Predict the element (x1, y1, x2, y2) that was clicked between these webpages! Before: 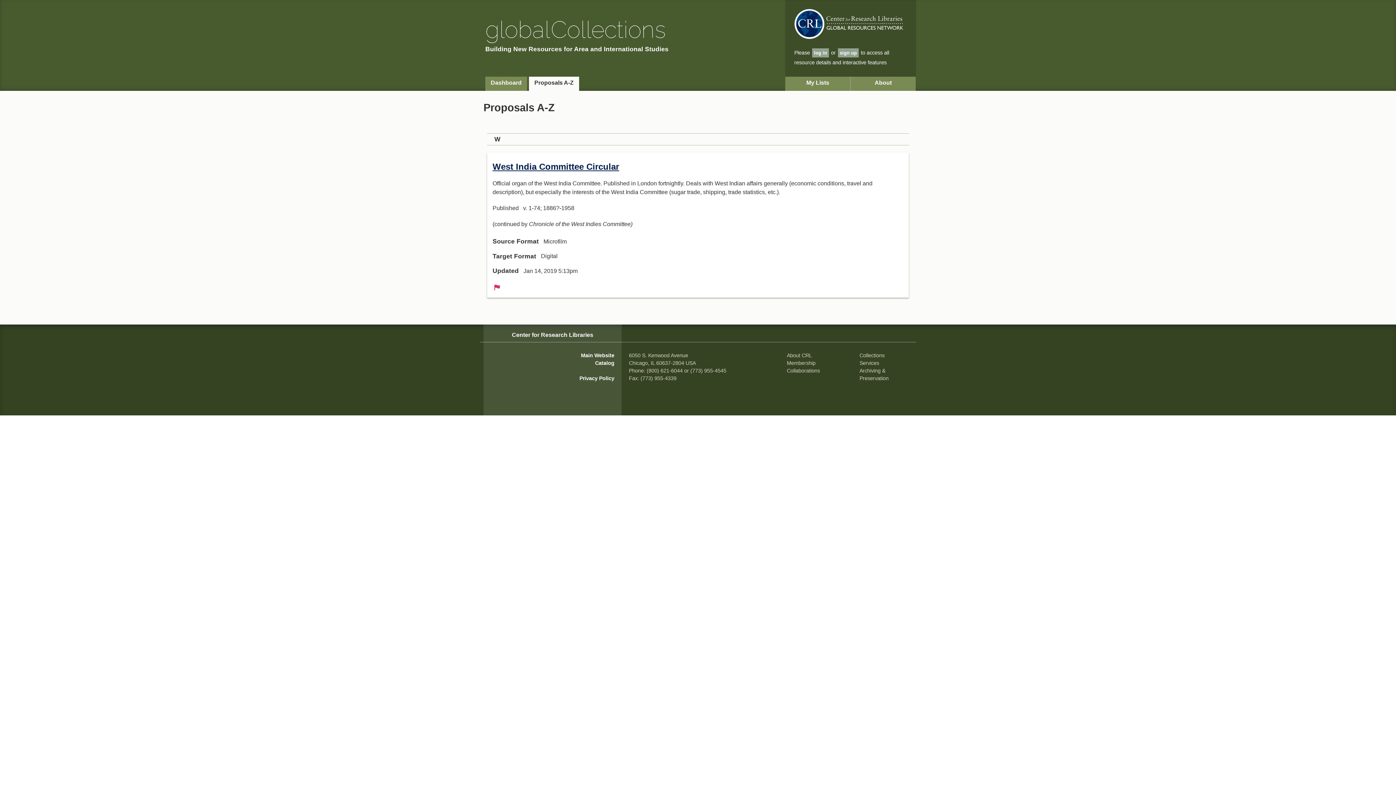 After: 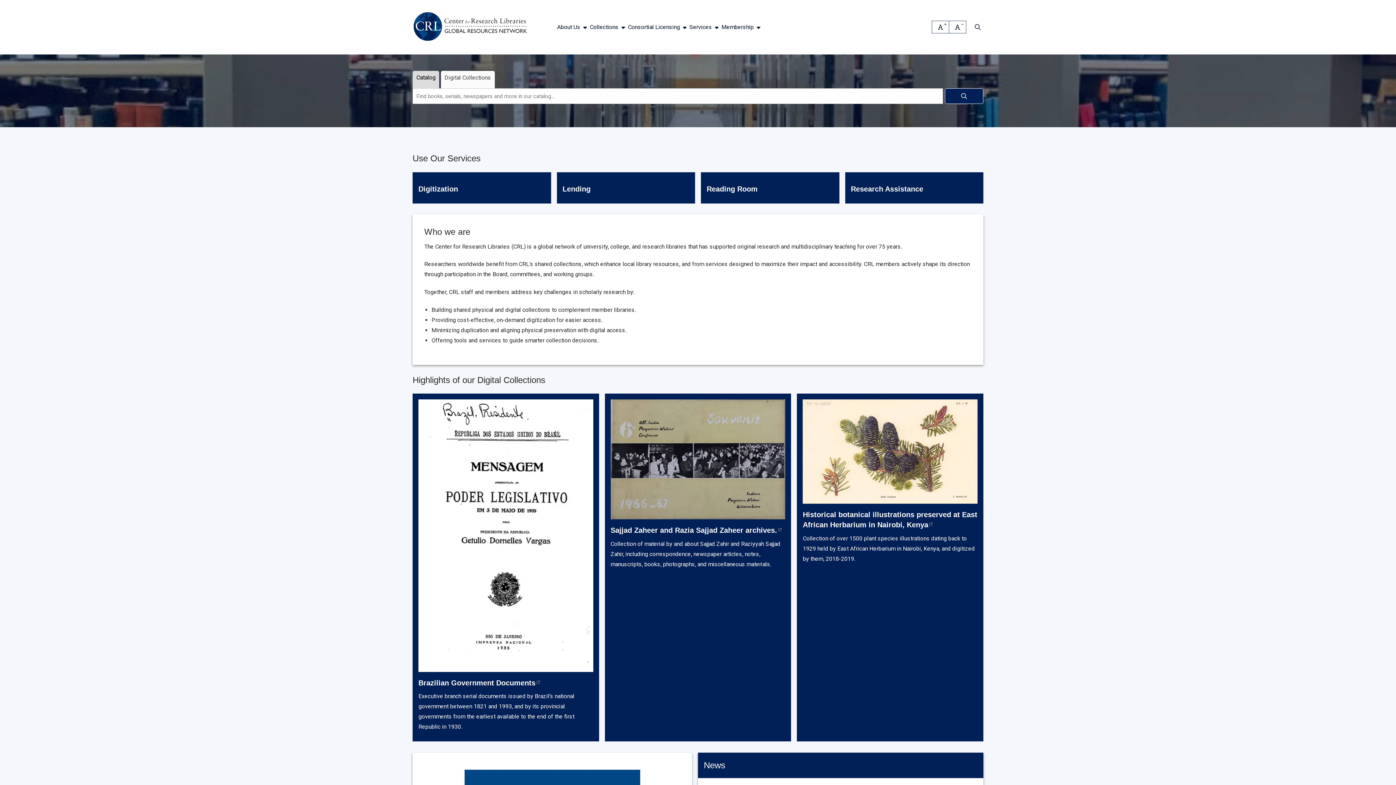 Action: bbox: (581, 352, 614, 358) label: Main Website